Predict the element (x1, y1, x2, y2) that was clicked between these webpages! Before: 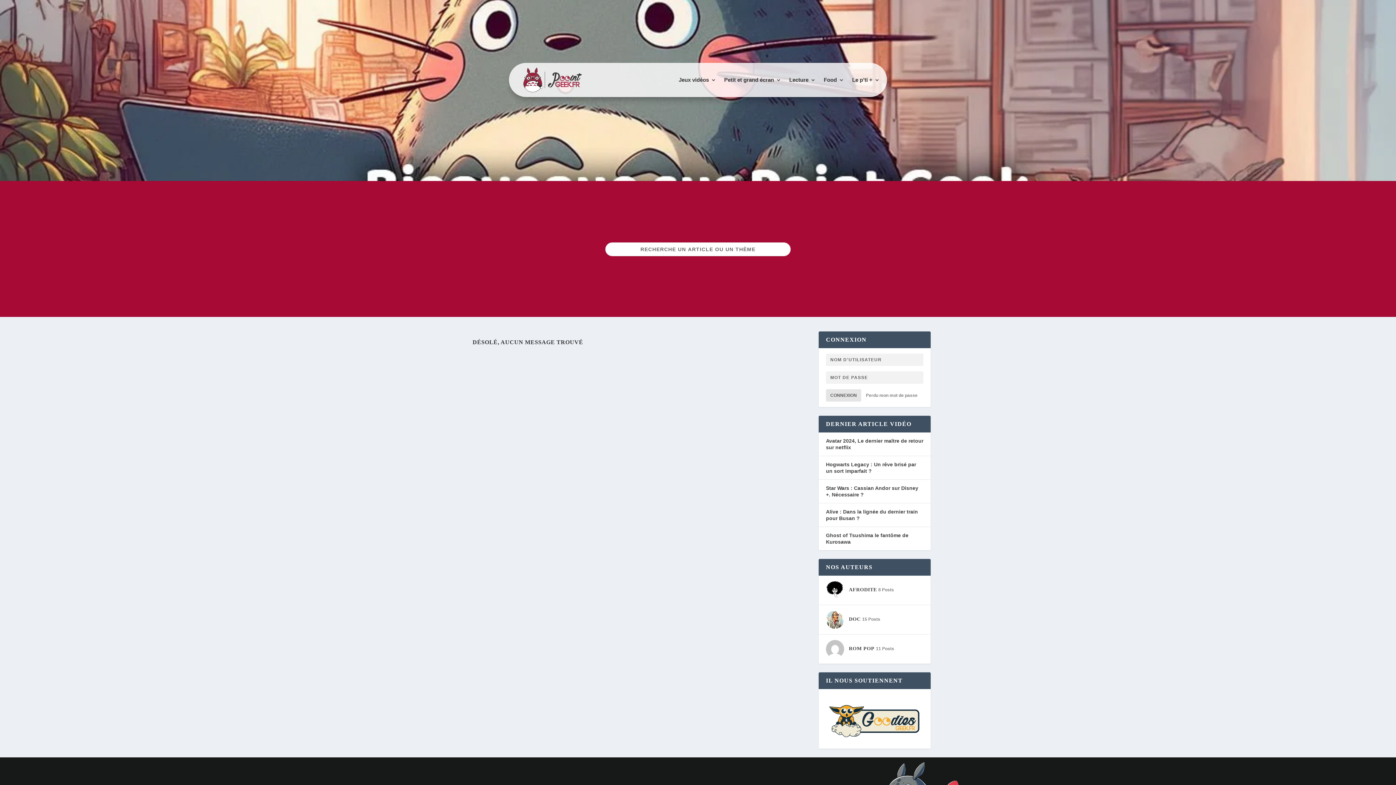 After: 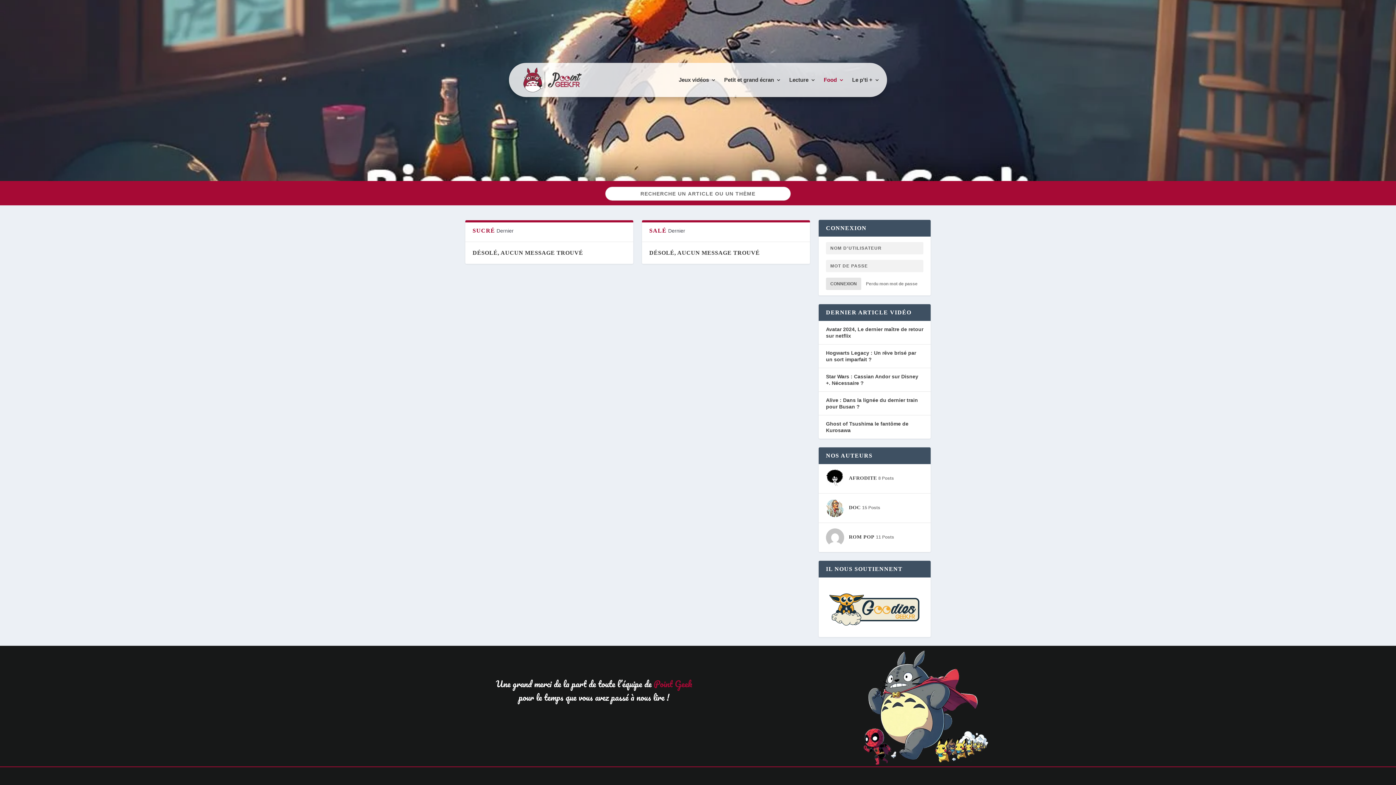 Action: bbox: (824, 63, 844, 97) label: Food